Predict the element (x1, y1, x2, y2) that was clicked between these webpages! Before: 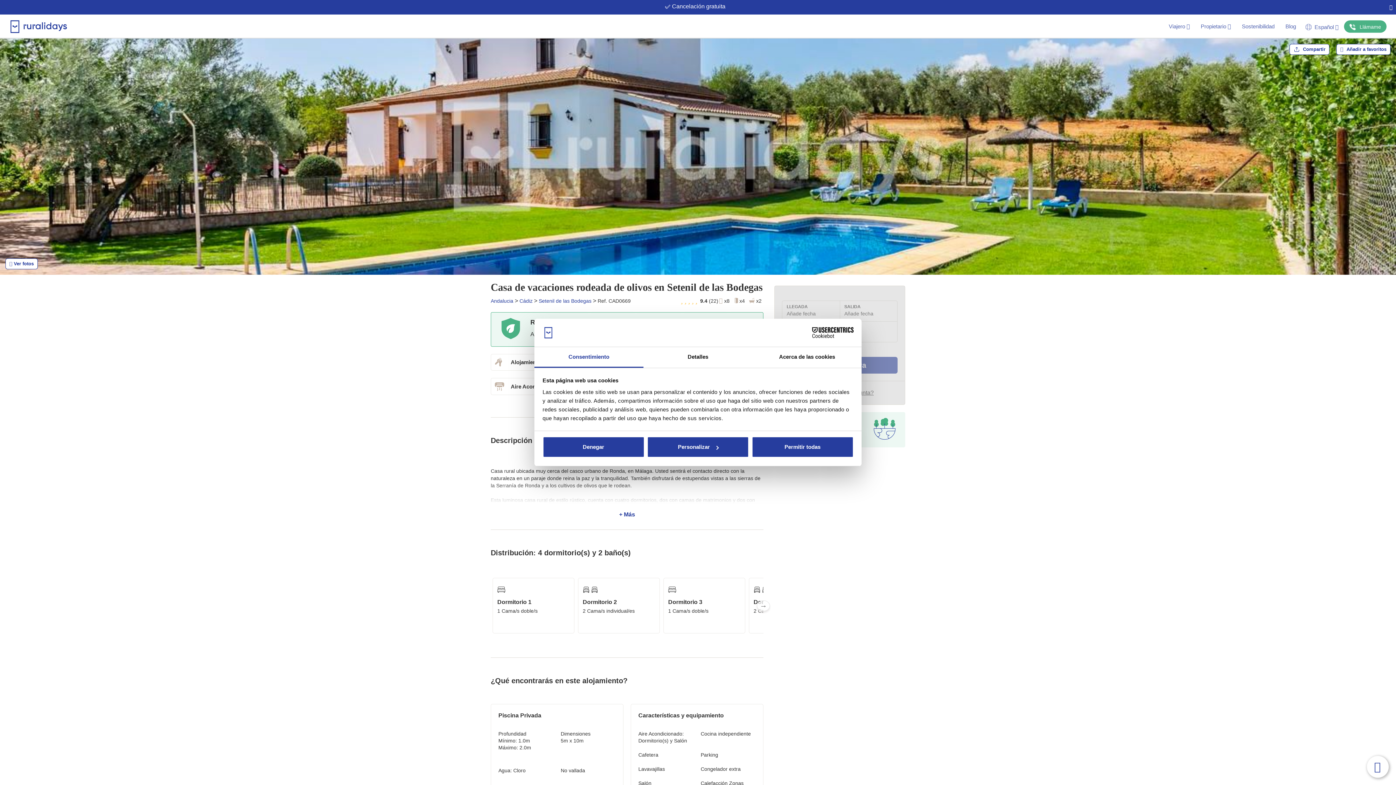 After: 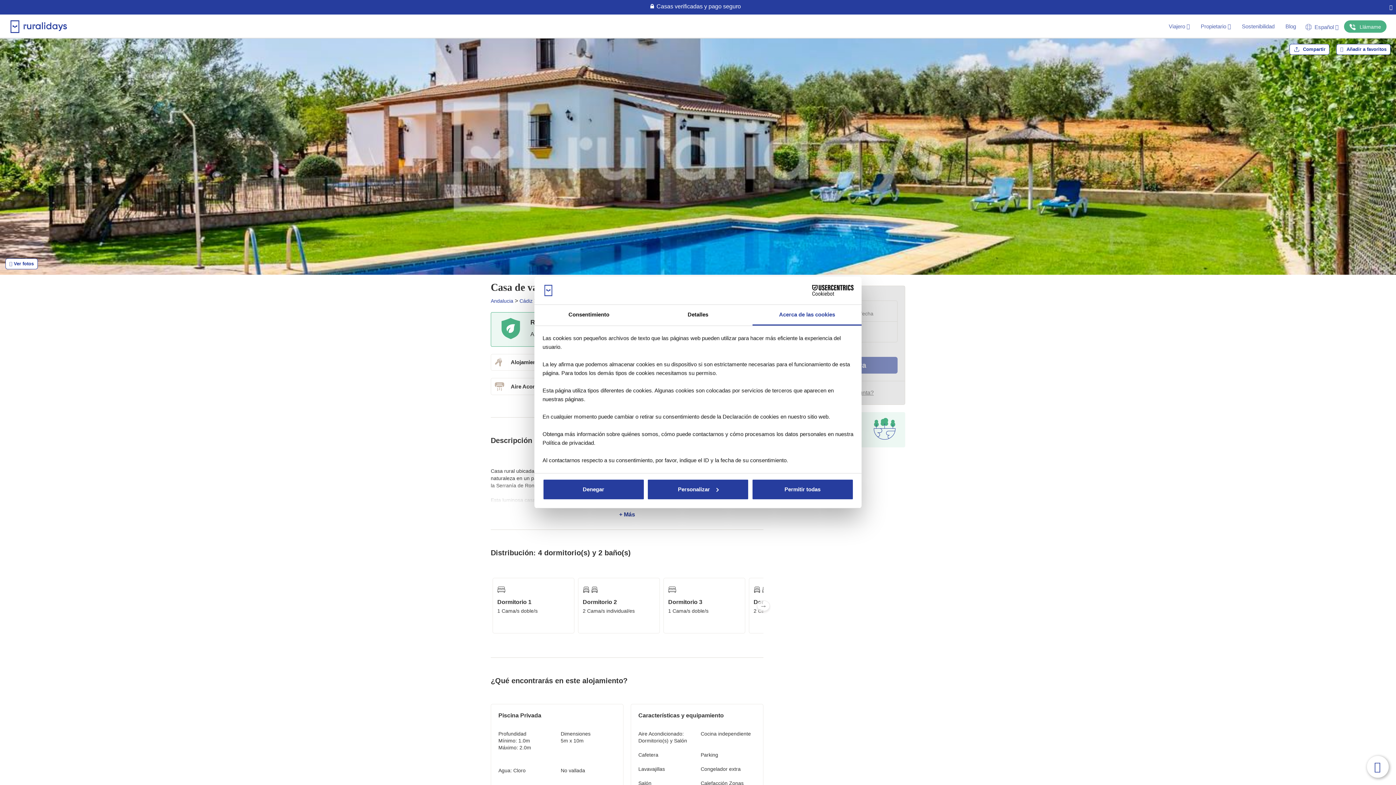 Action: bbox: (752, 347, 861, 367) label: Acerca de las cookies